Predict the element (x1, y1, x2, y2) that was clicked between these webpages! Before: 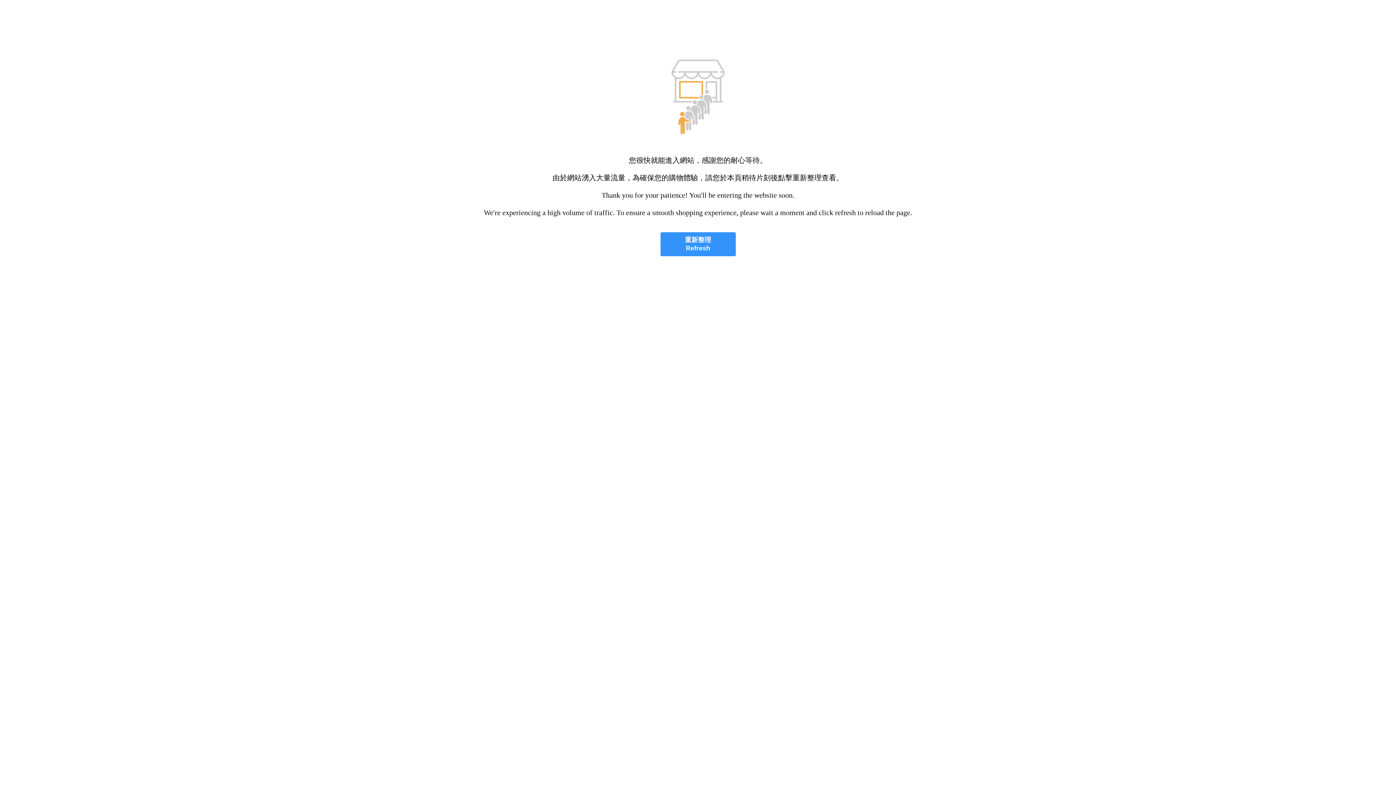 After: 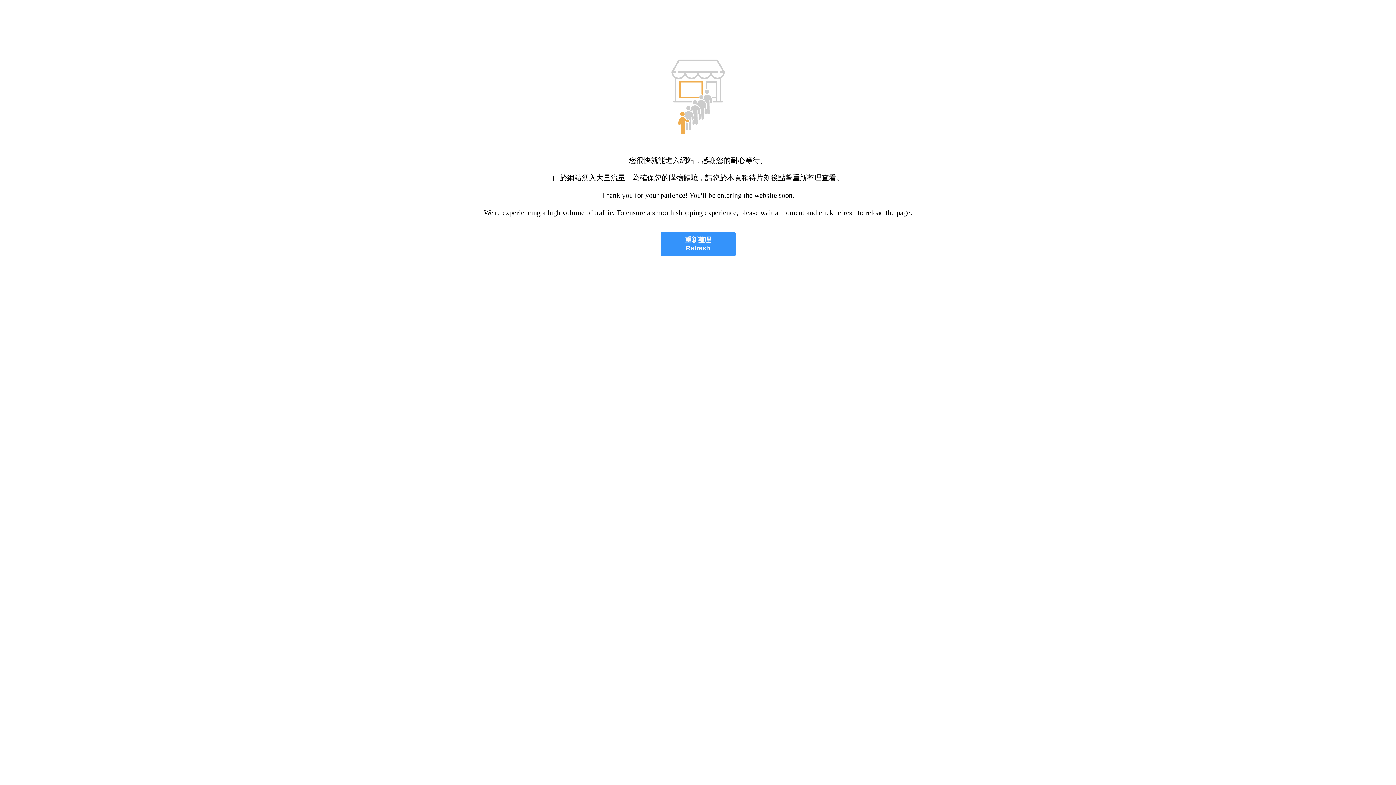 Action: bbox: (660, 232, 735, 256) label: 重新整理
Refresh